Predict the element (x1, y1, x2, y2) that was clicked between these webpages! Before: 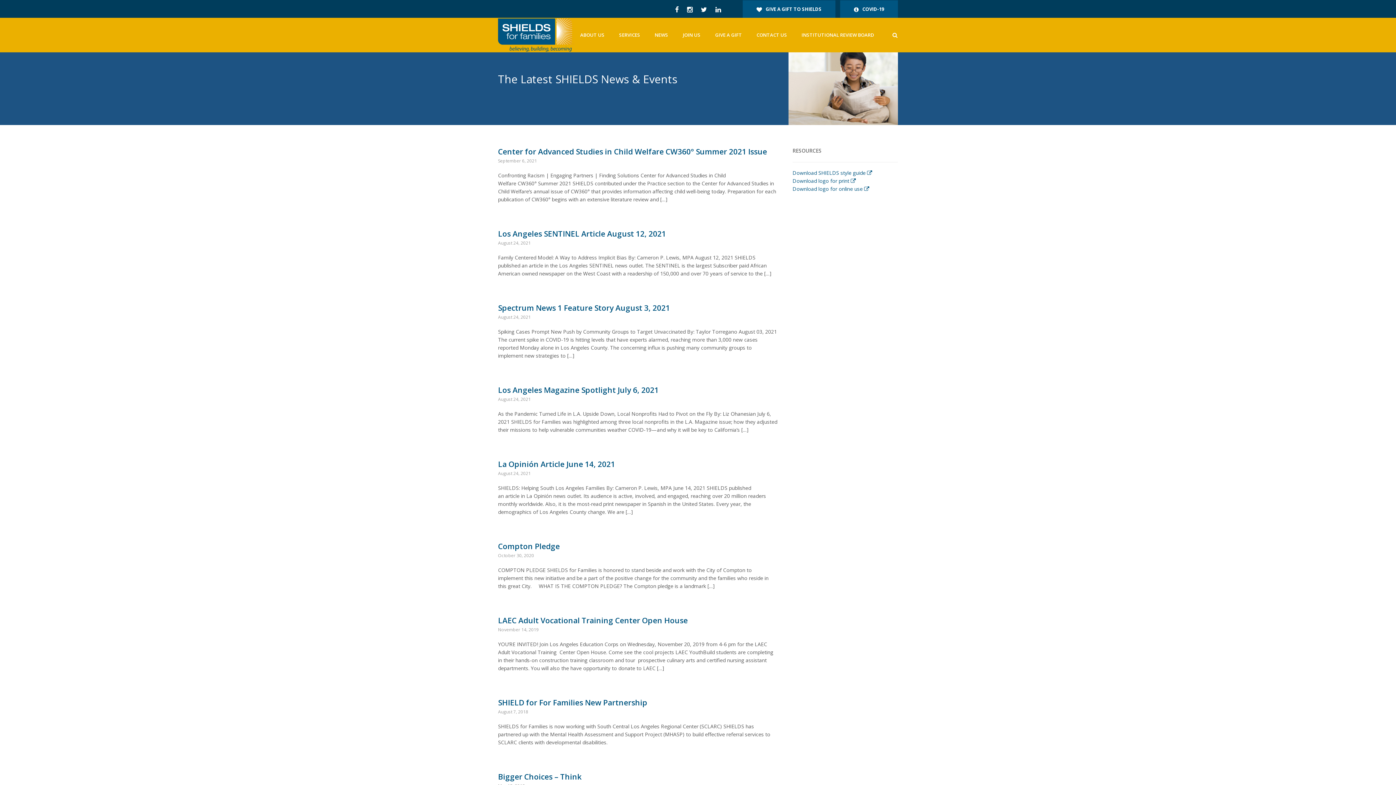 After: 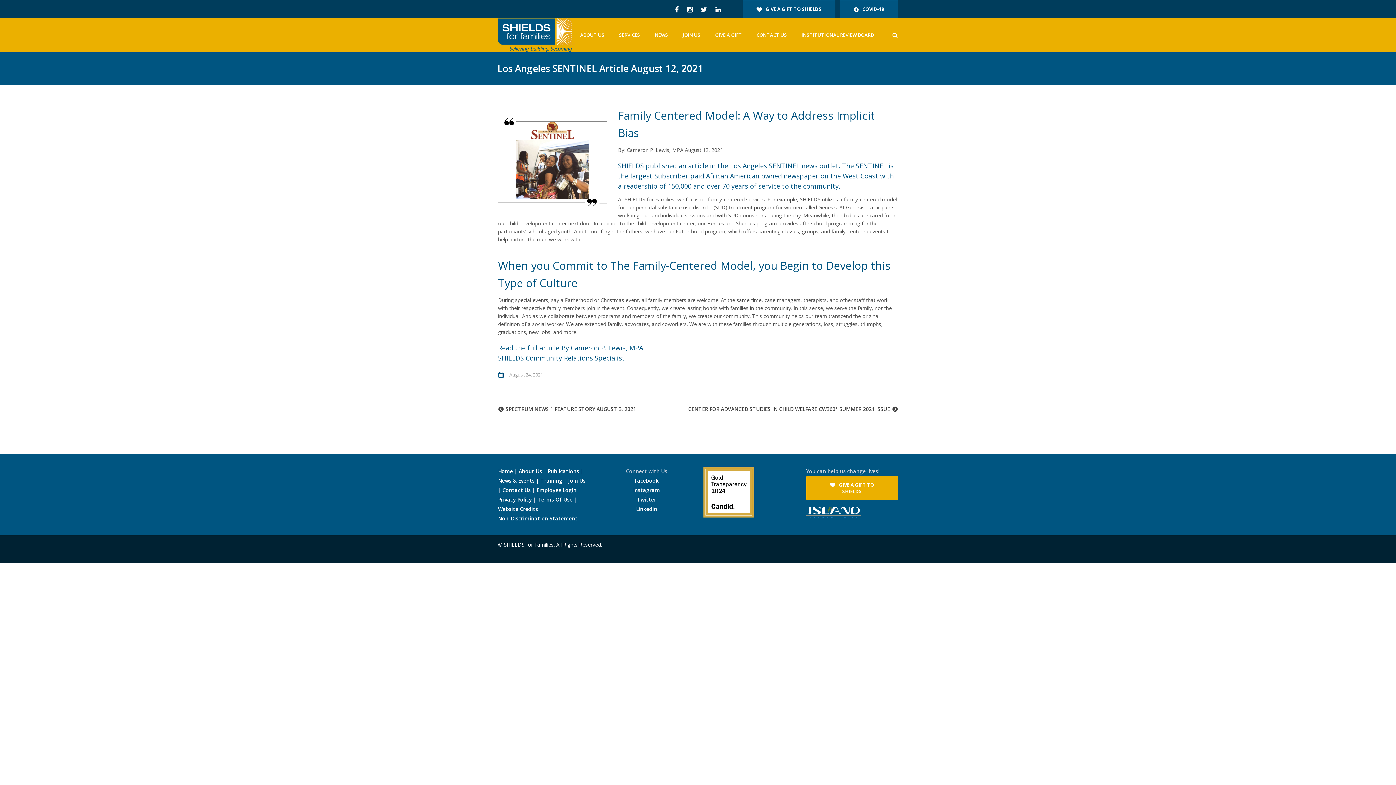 Action: bbox: (498, 240, 530, 246) label: August 24, 2021